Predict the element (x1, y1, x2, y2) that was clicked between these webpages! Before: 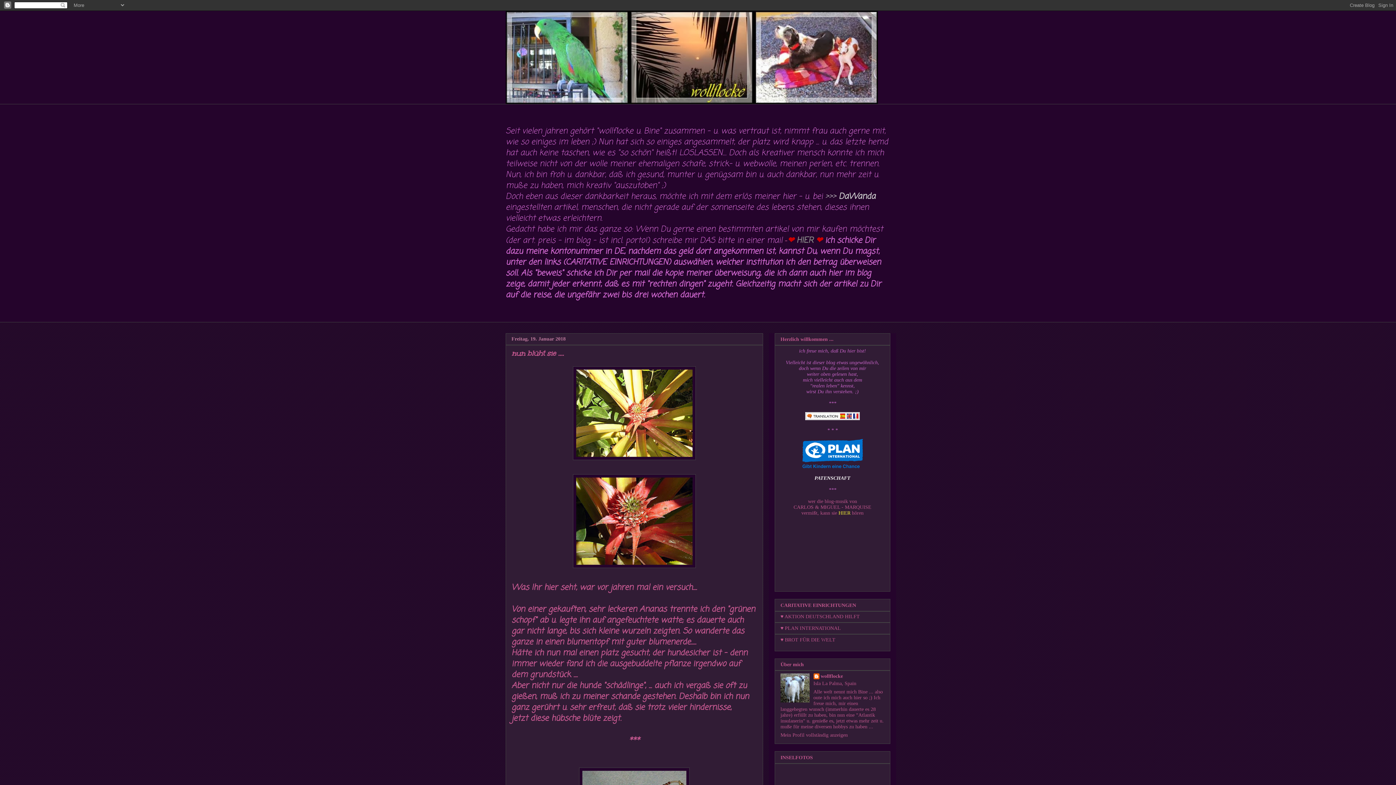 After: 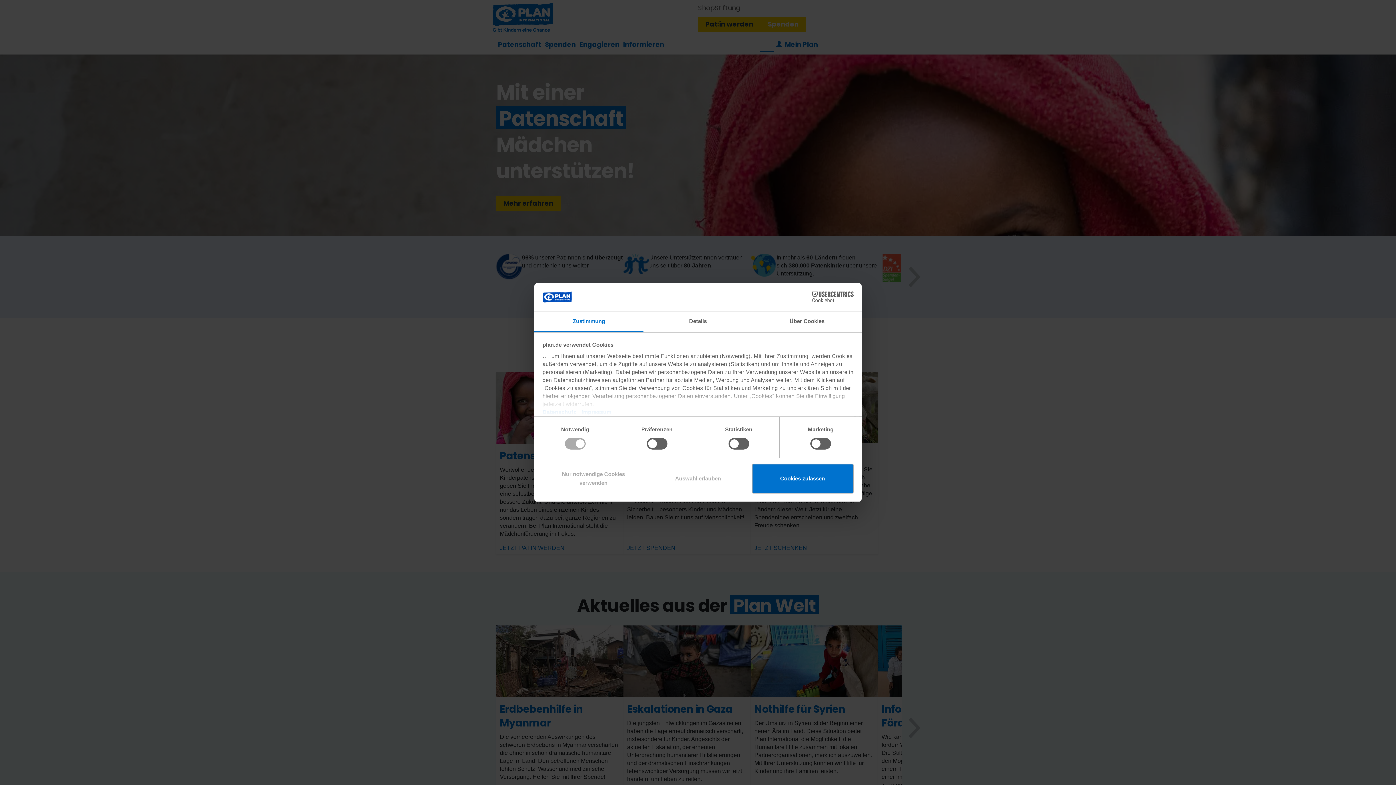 Action: bbox: (780, 625, 841, 631) label: ♥ PLAN INTERNATIONAL